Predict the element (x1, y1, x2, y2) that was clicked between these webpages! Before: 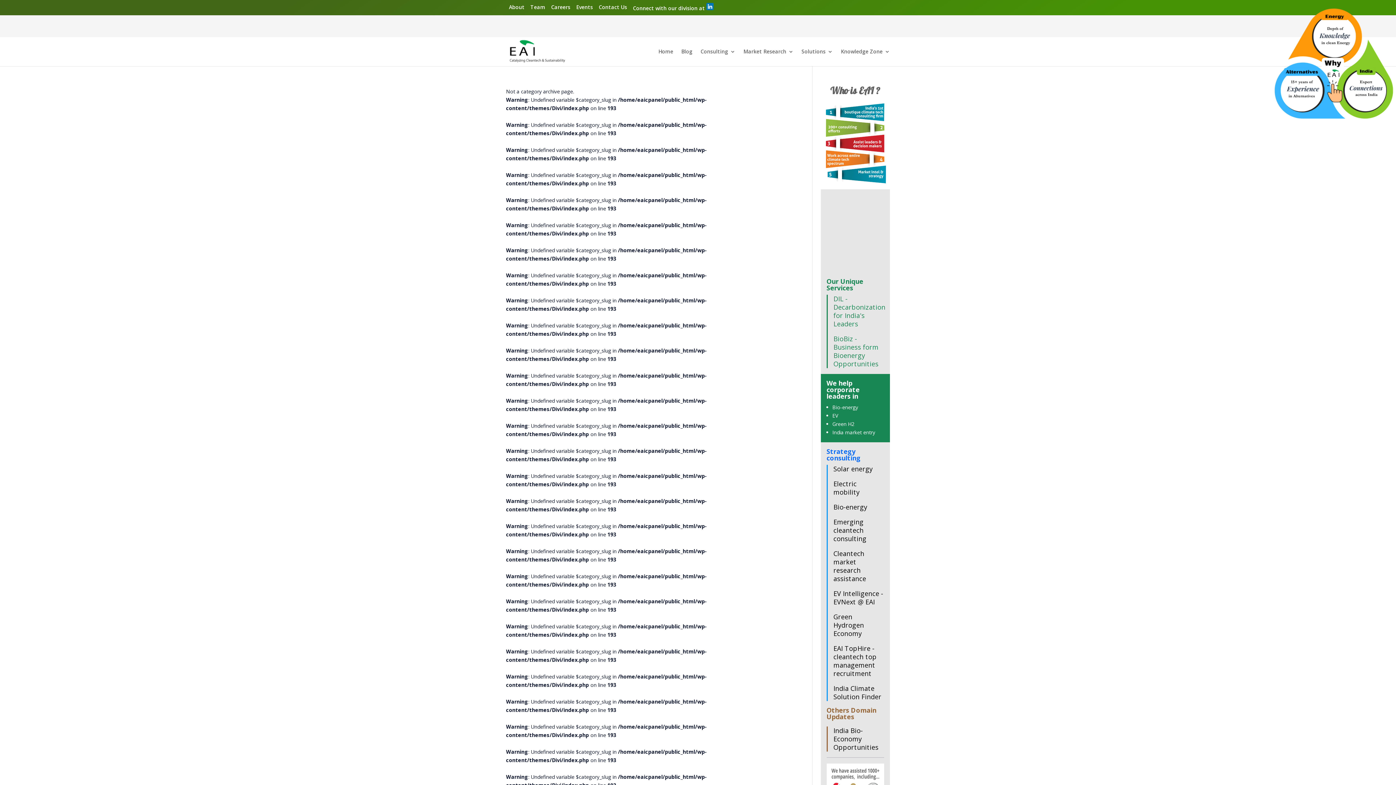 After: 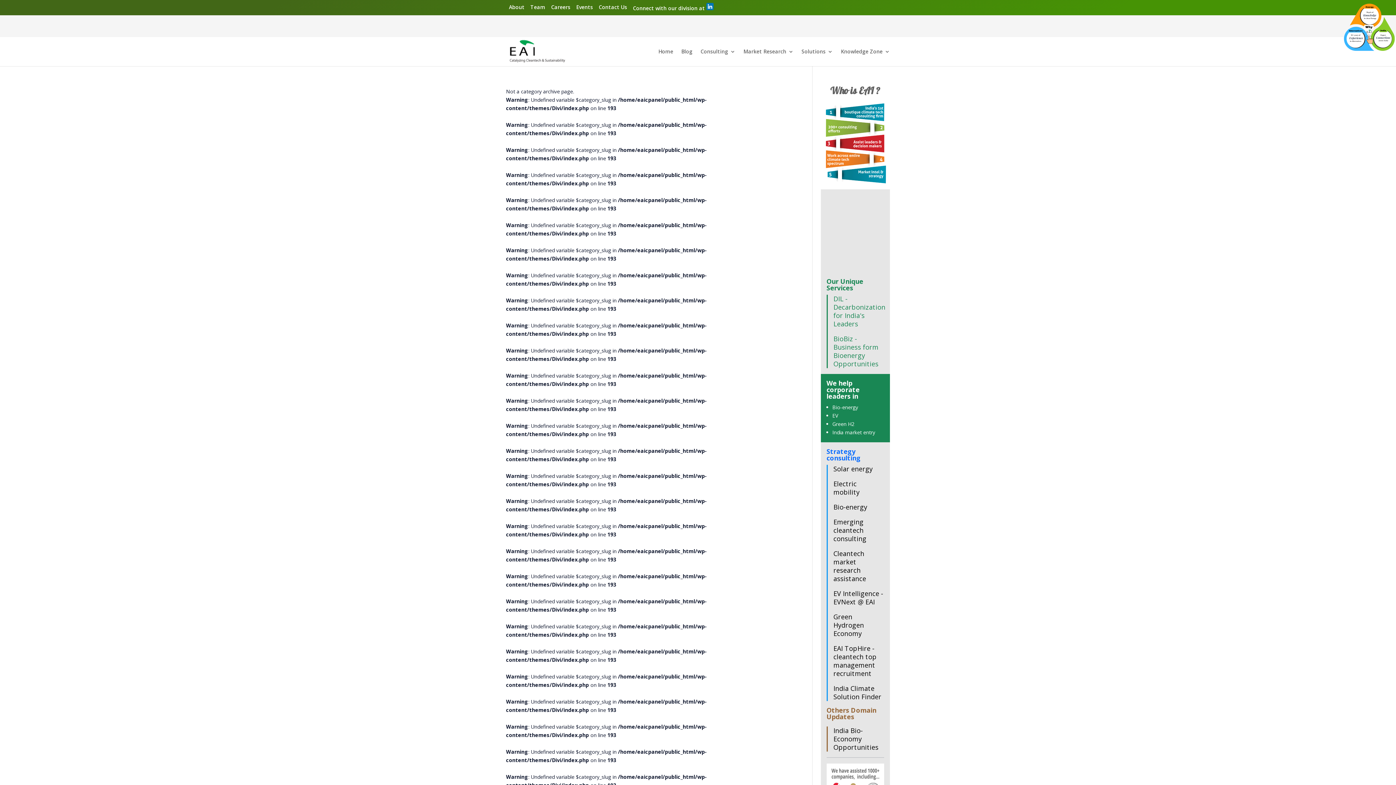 Action: label: India market entry bbox: (832, 429, 875, 435)